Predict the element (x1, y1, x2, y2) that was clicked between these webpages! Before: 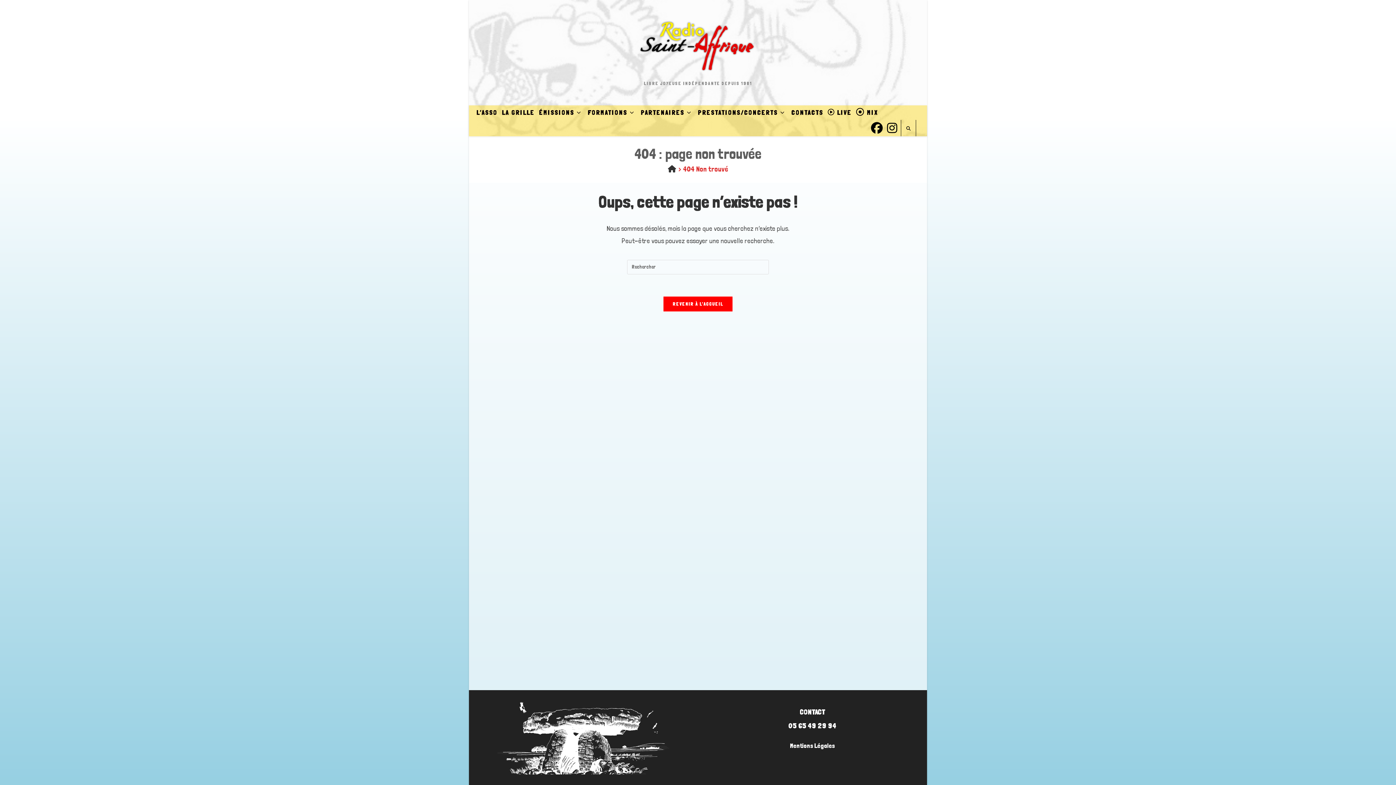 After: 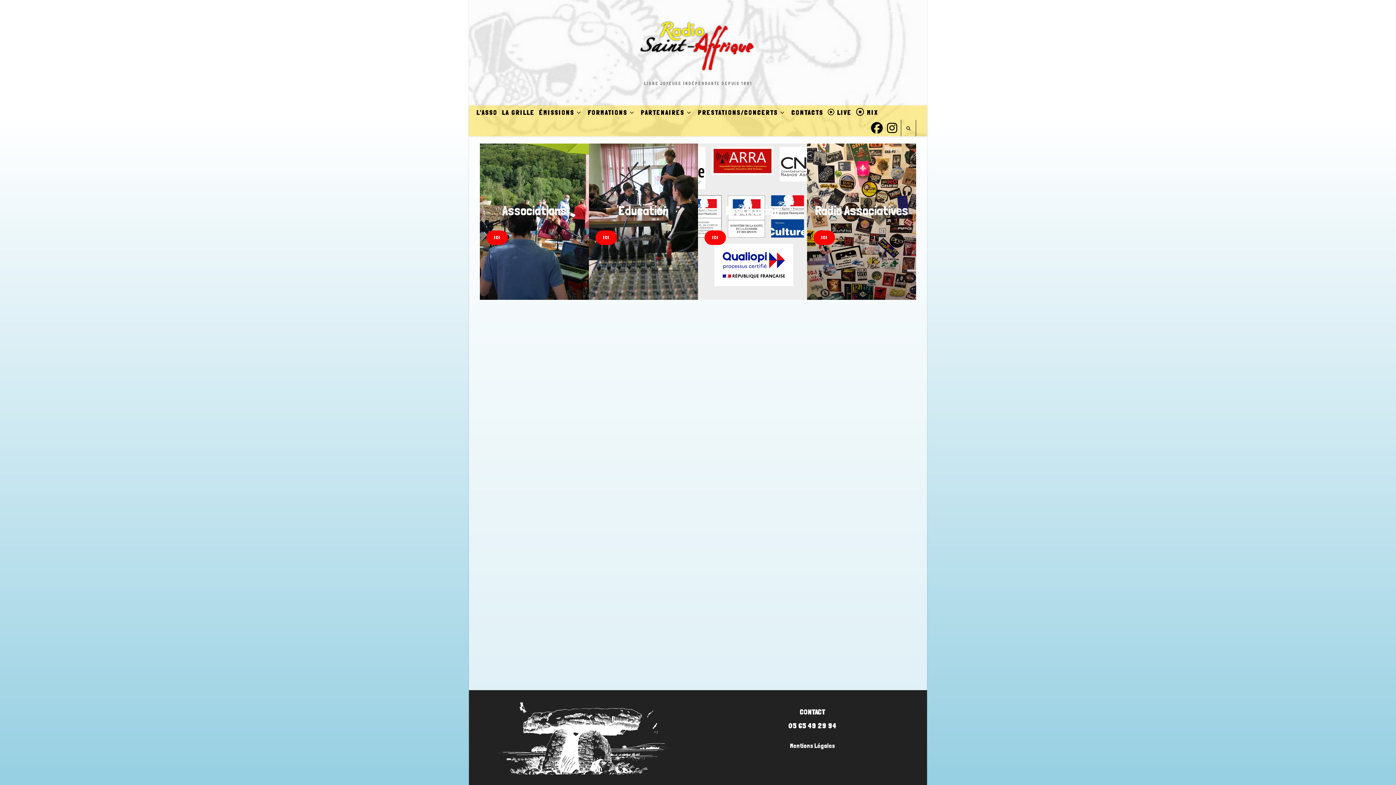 Action: bbox: (638, 105, 696, 119) label: PARTENAIRES